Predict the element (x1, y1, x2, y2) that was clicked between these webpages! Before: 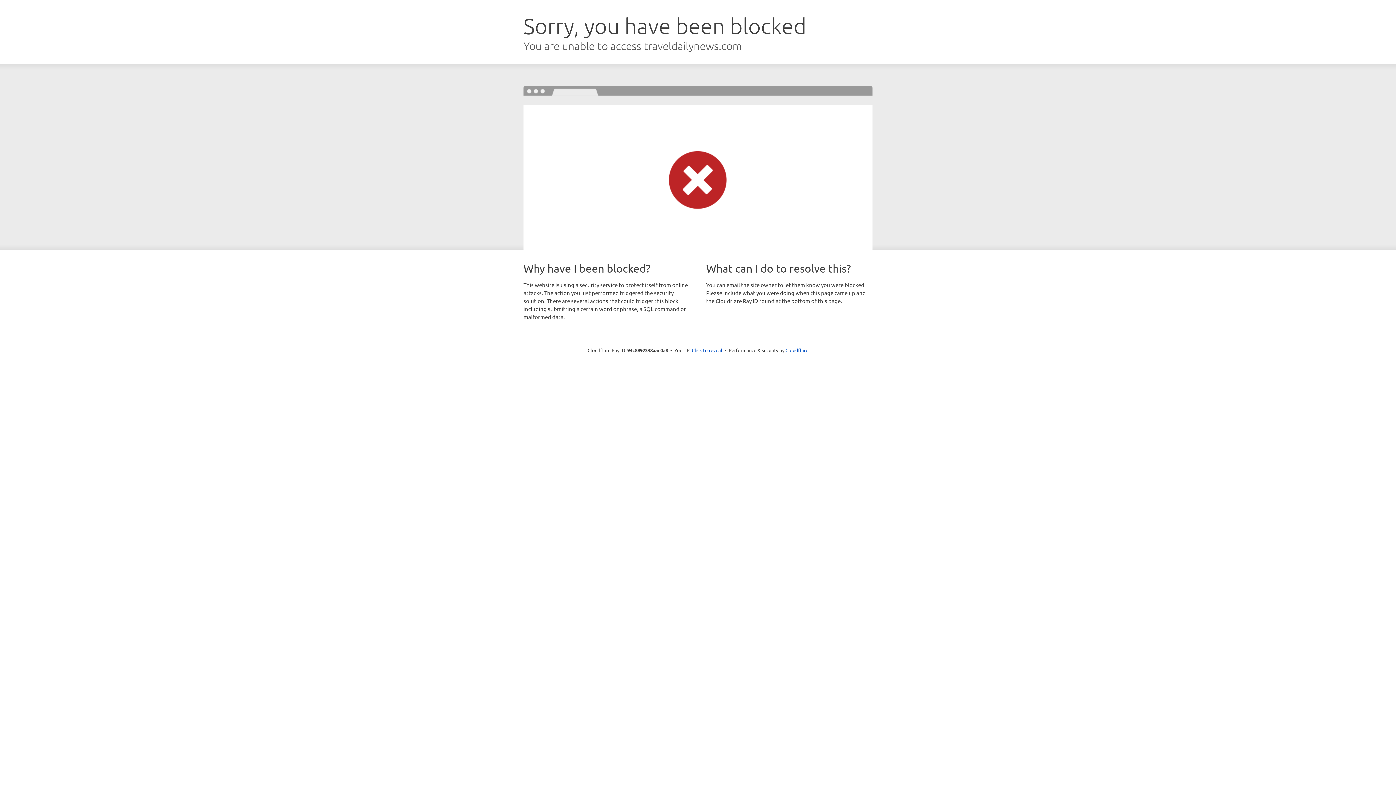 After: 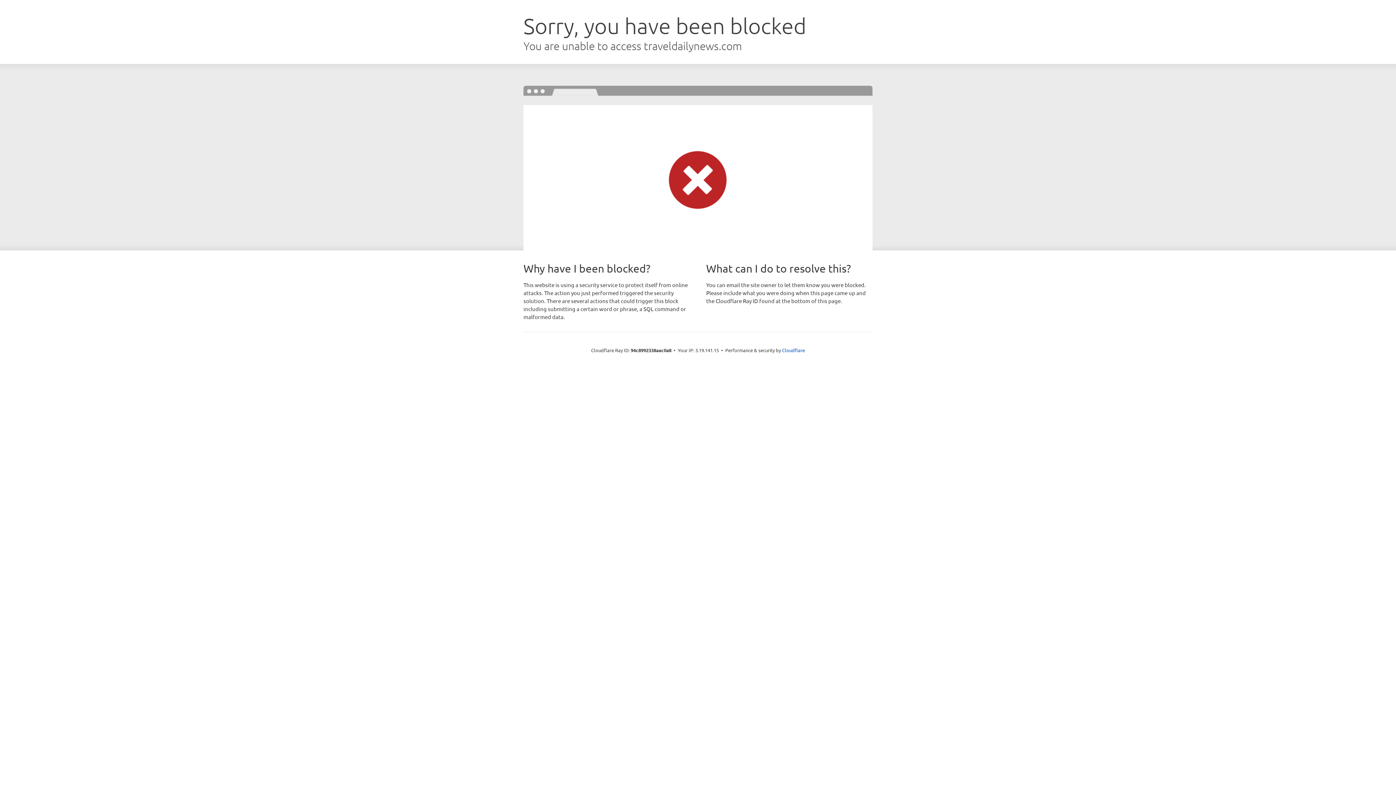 Action: bbox: (692, 346, 722, 353) label: Click to reveal